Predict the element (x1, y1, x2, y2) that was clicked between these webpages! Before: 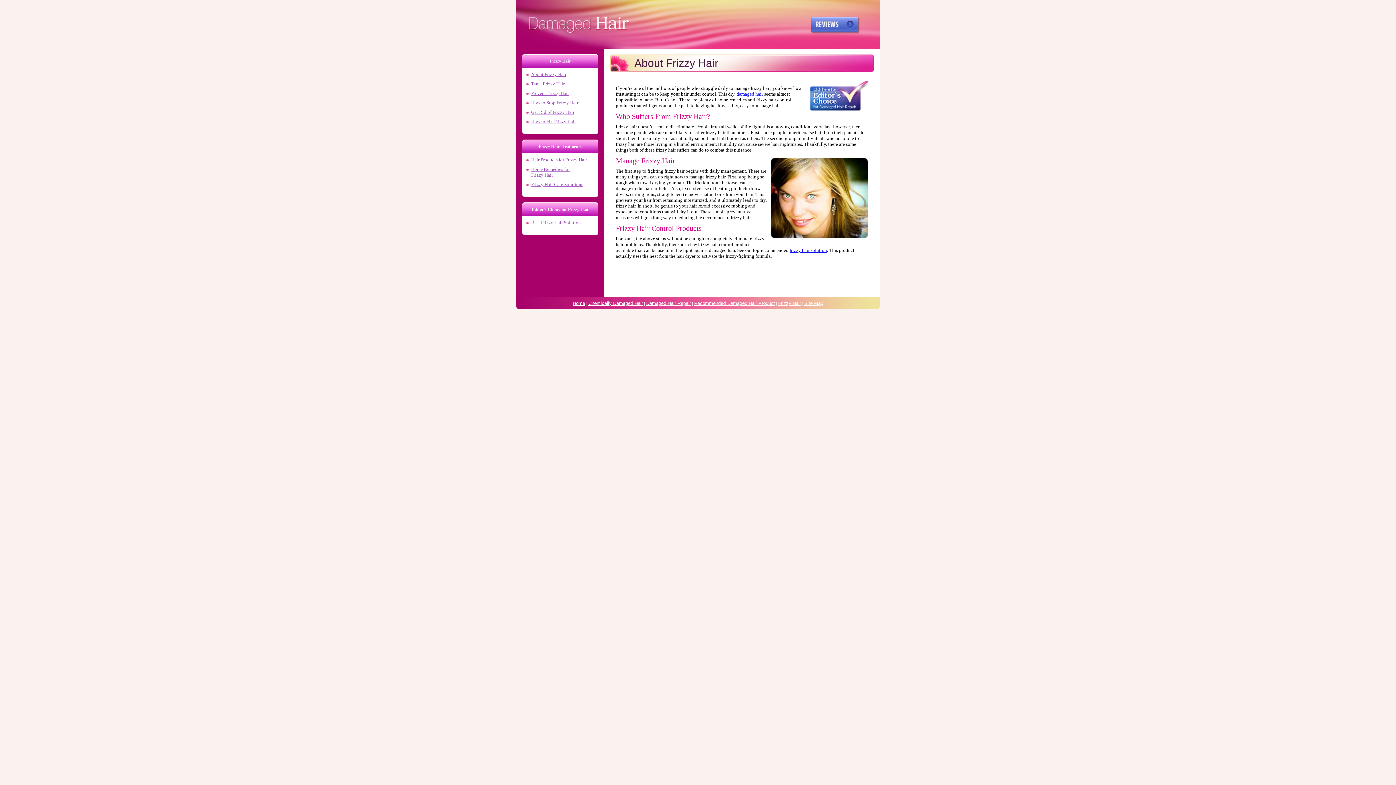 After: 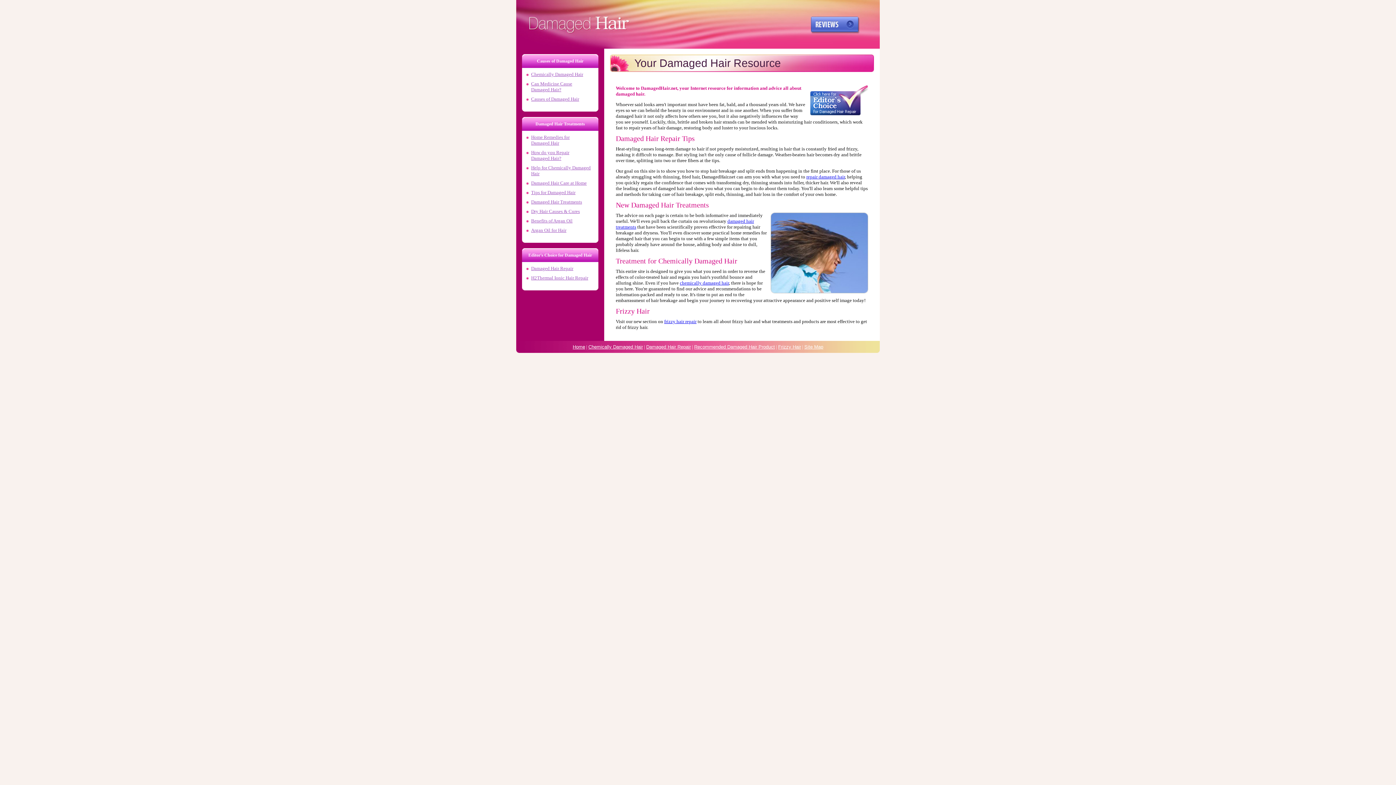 Action: bbox: (736, 91, 763, 96) label: damaged hair